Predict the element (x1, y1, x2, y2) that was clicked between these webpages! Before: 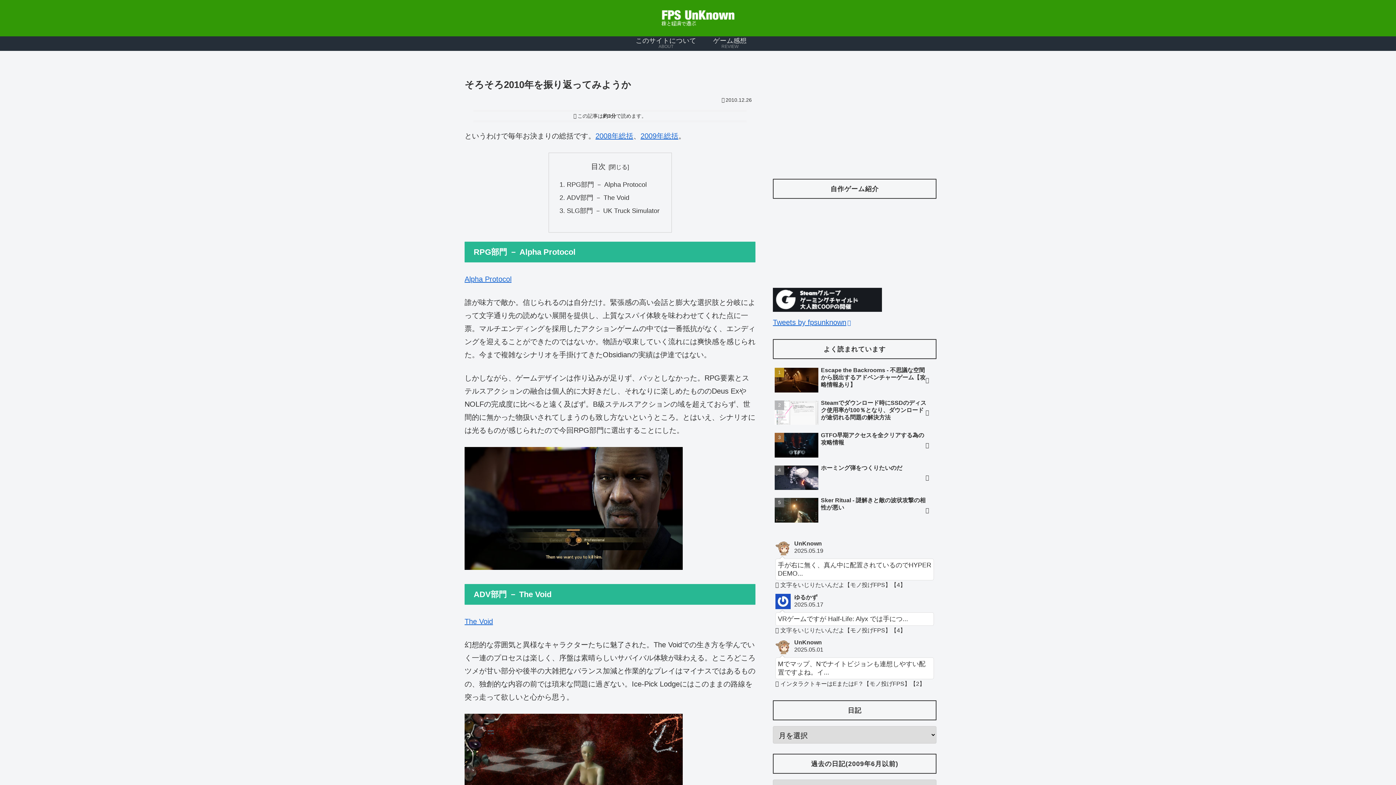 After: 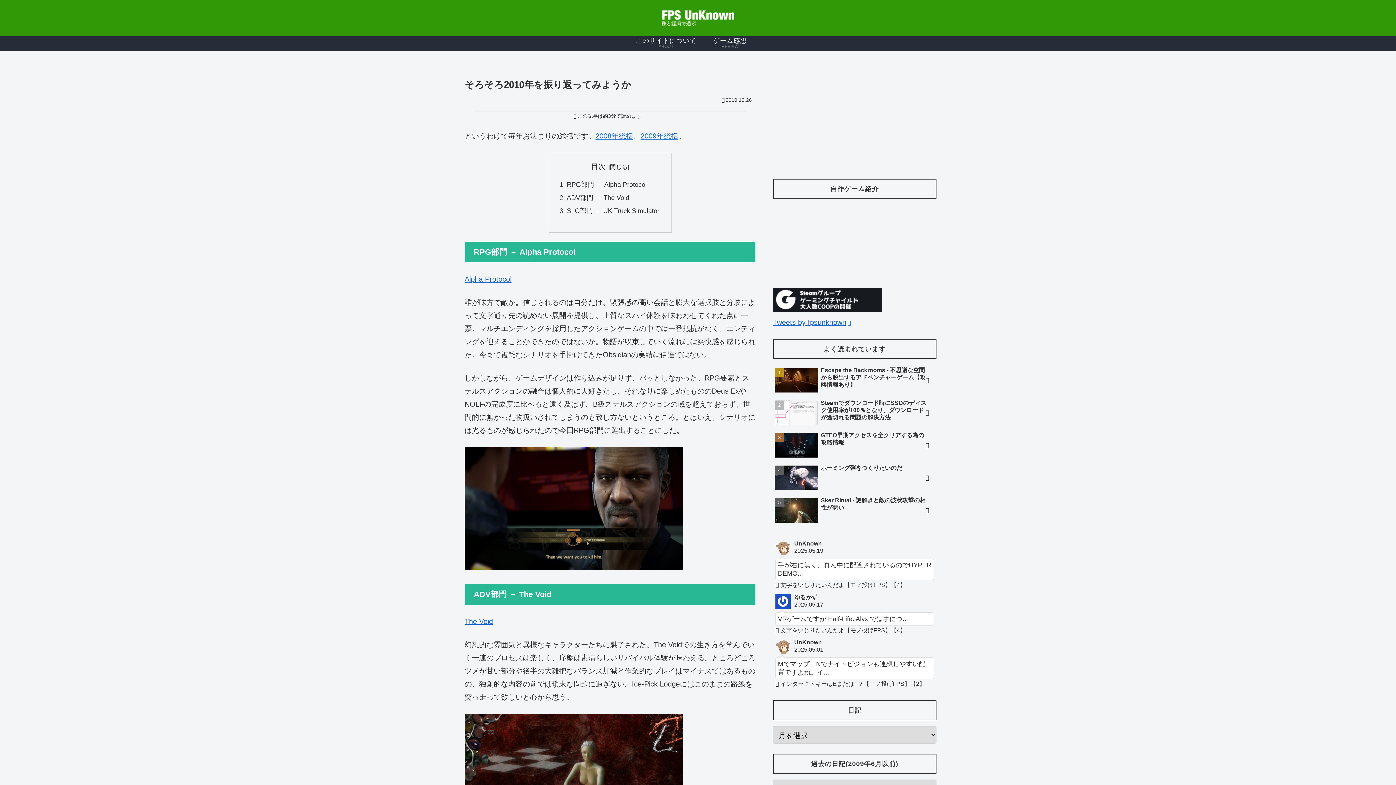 Action: bbox: (773, 305, 882, 313)